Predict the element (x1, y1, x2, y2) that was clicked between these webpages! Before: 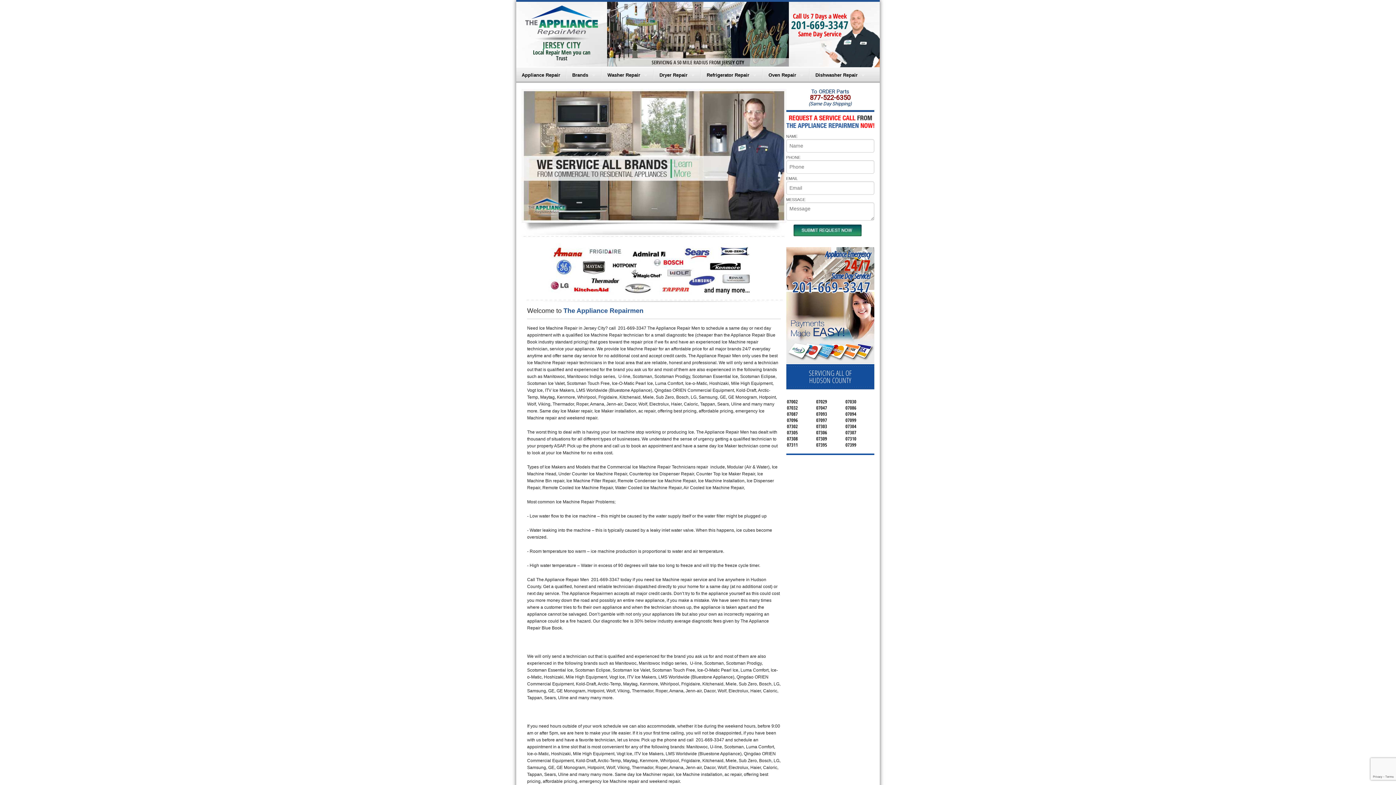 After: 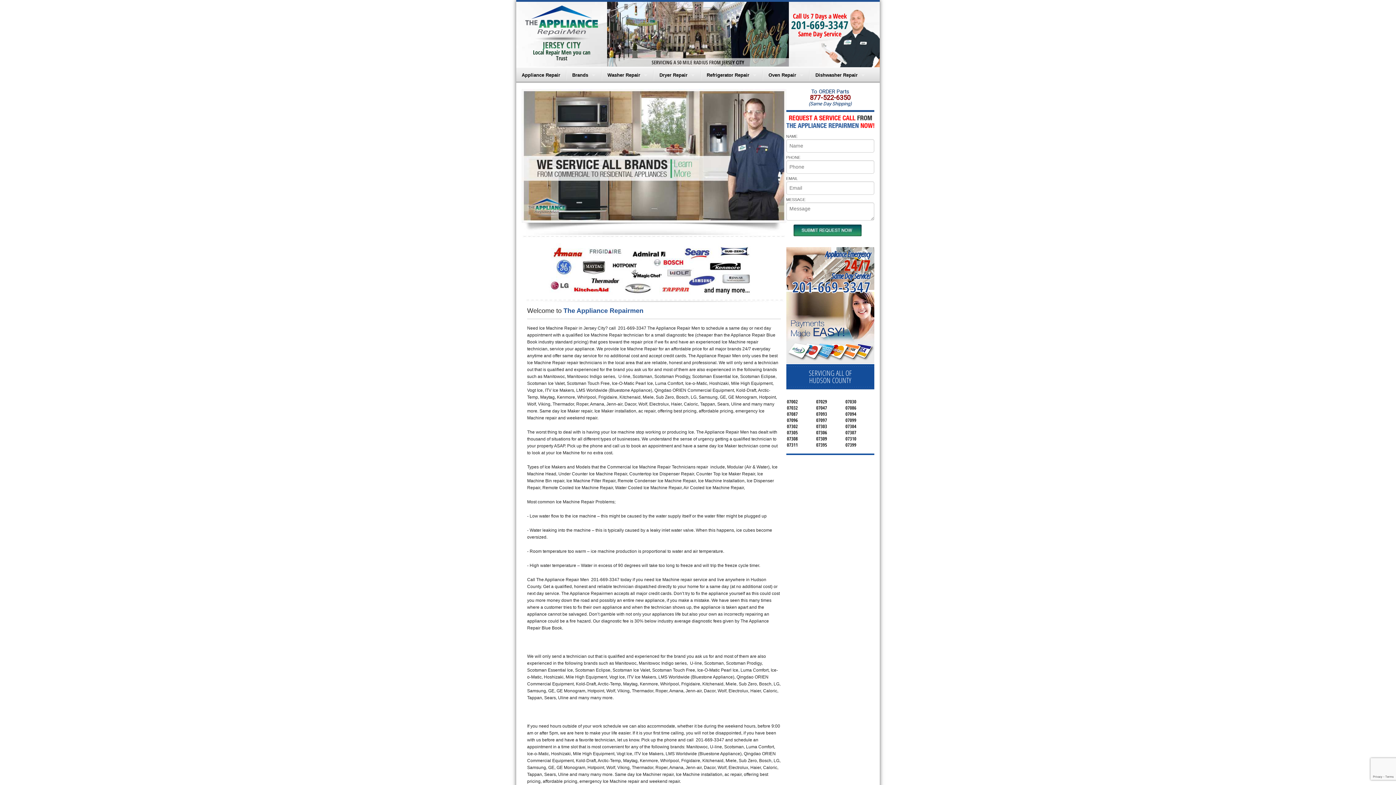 Action: bbox: (786, 324, 874, 330)